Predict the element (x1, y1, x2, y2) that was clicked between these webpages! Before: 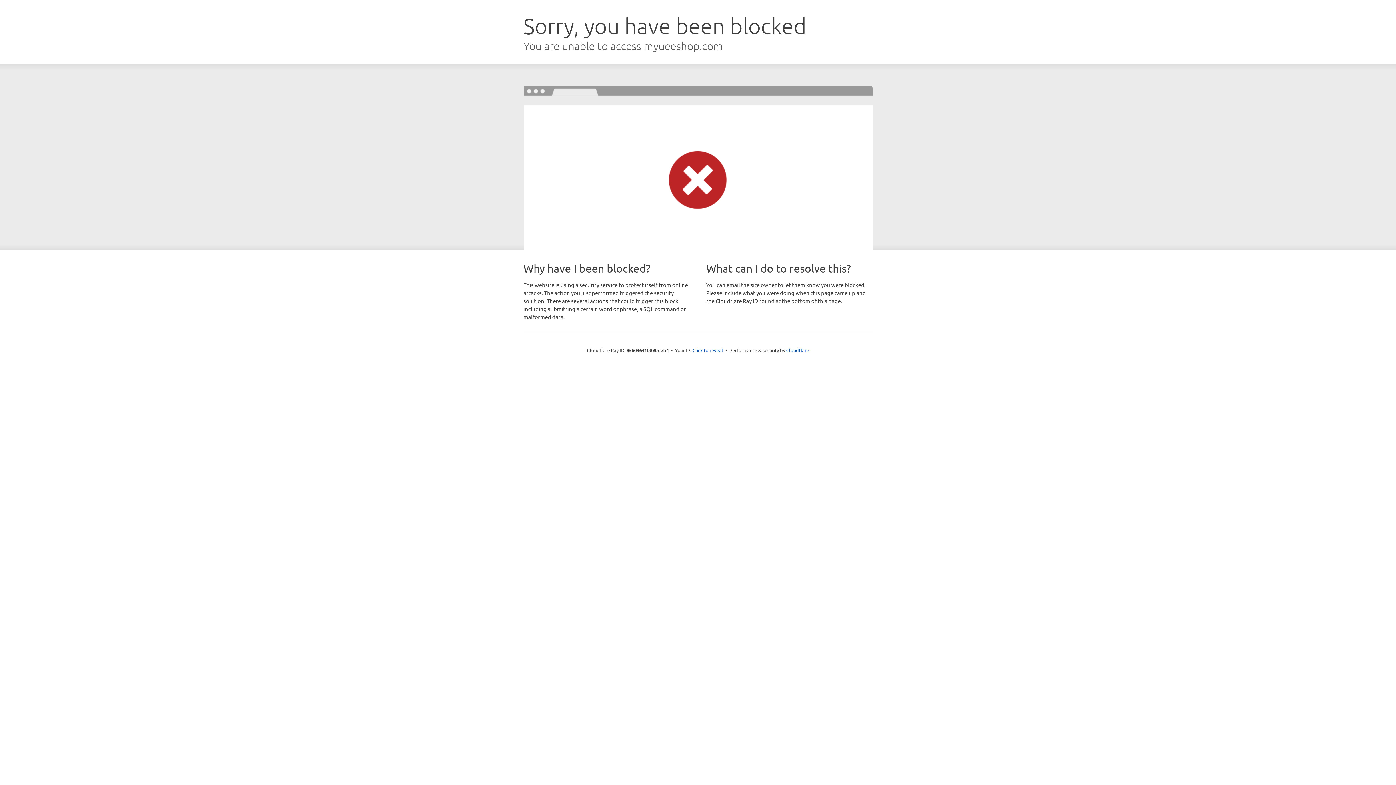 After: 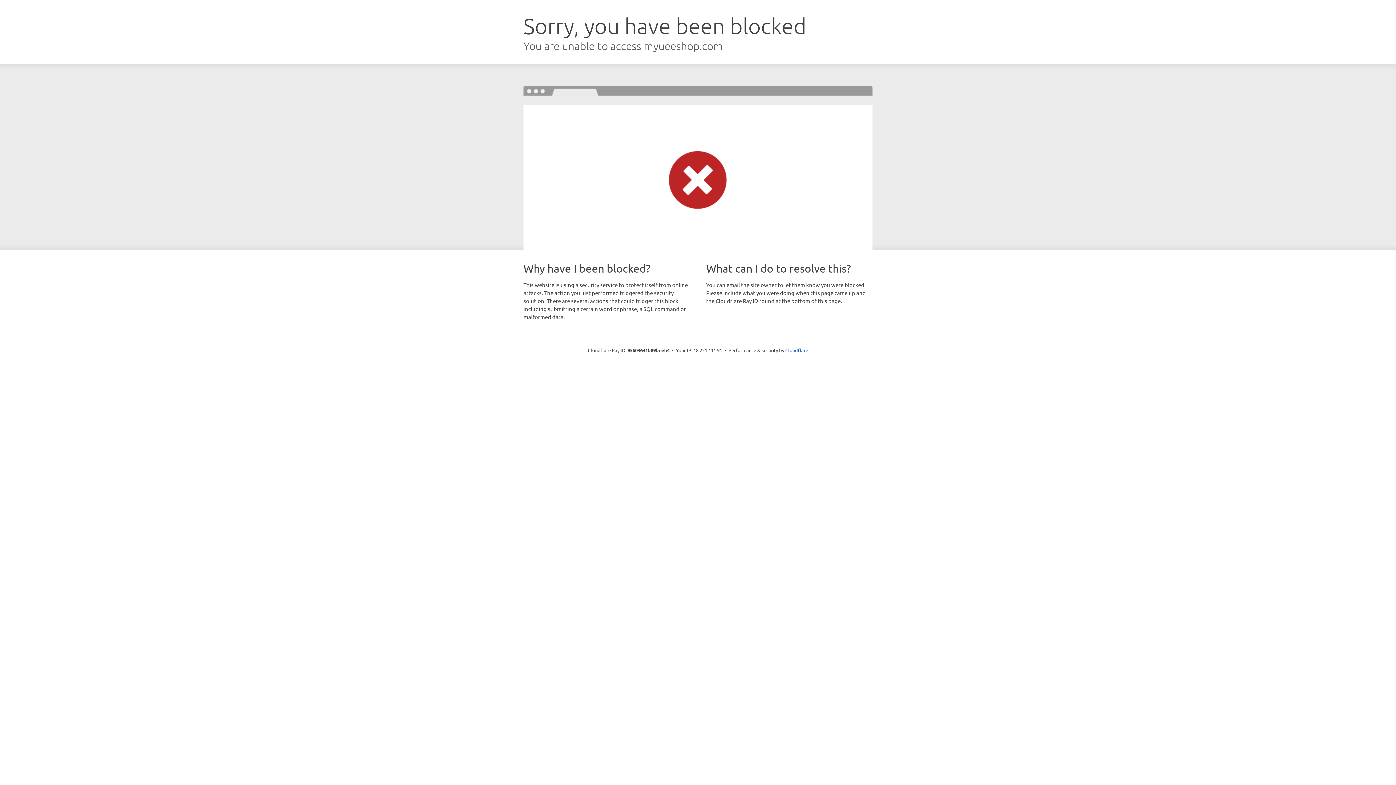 Action: bbox: (692, 346, 723, 353) label: Click to reveal